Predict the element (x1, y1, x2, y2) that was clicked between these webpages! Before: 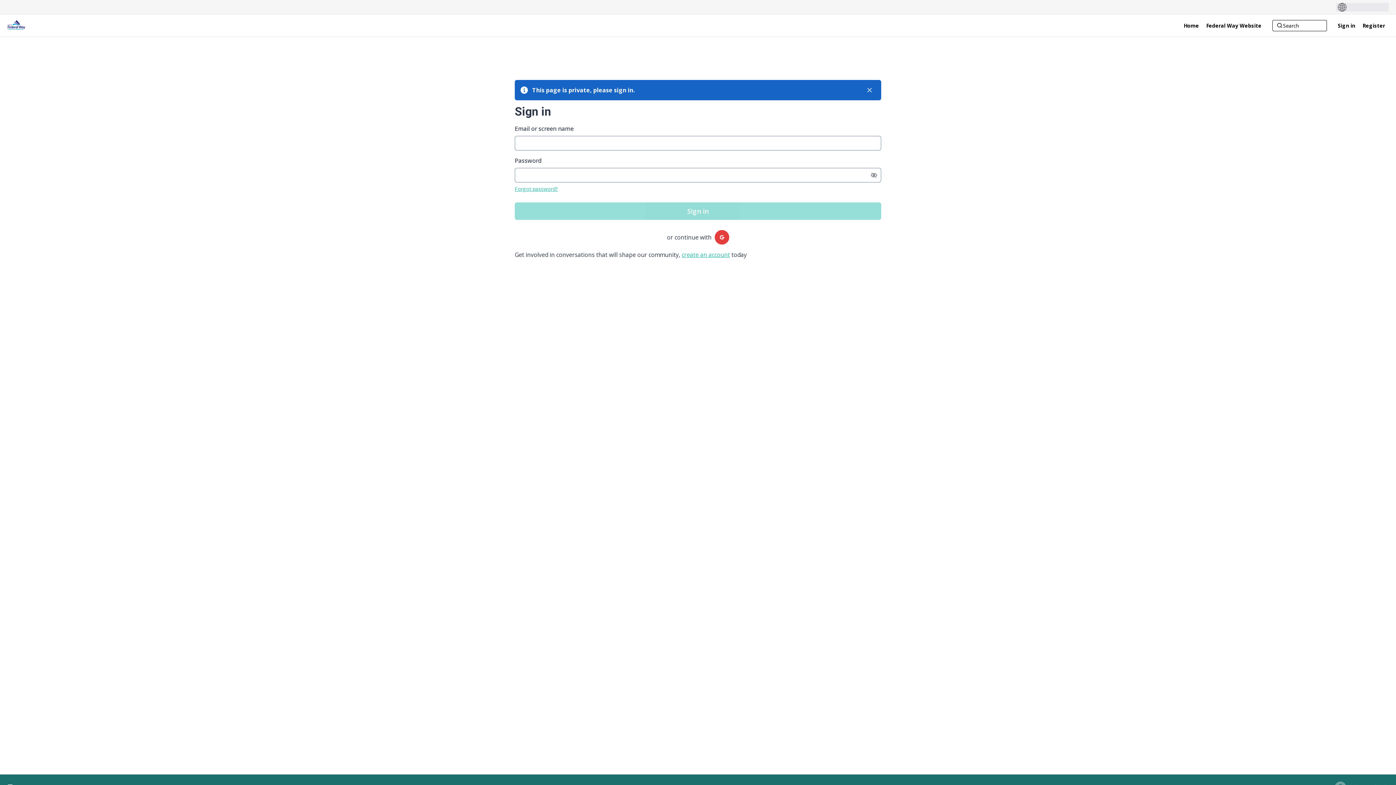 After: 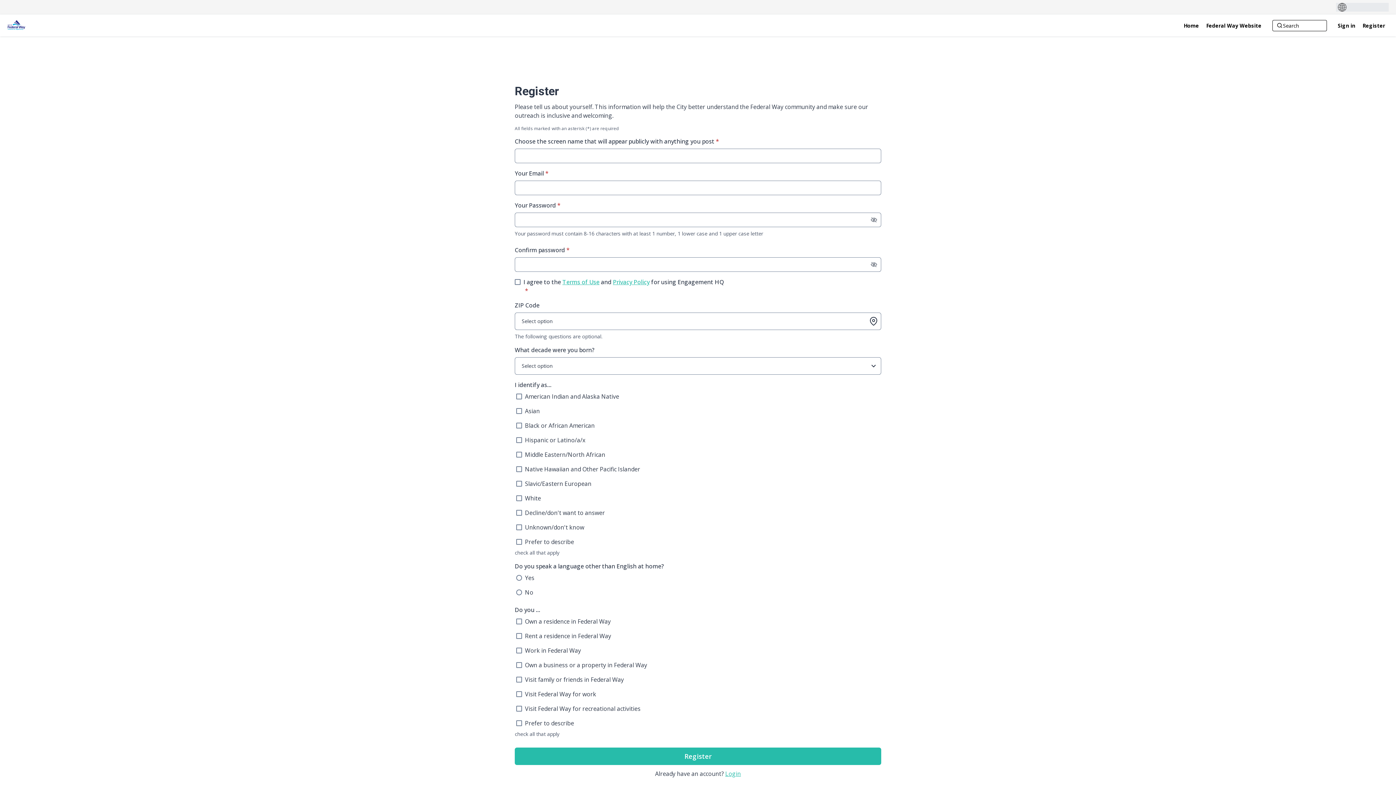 Action: bbox: (1361, 19, 1387, 31) label: Register